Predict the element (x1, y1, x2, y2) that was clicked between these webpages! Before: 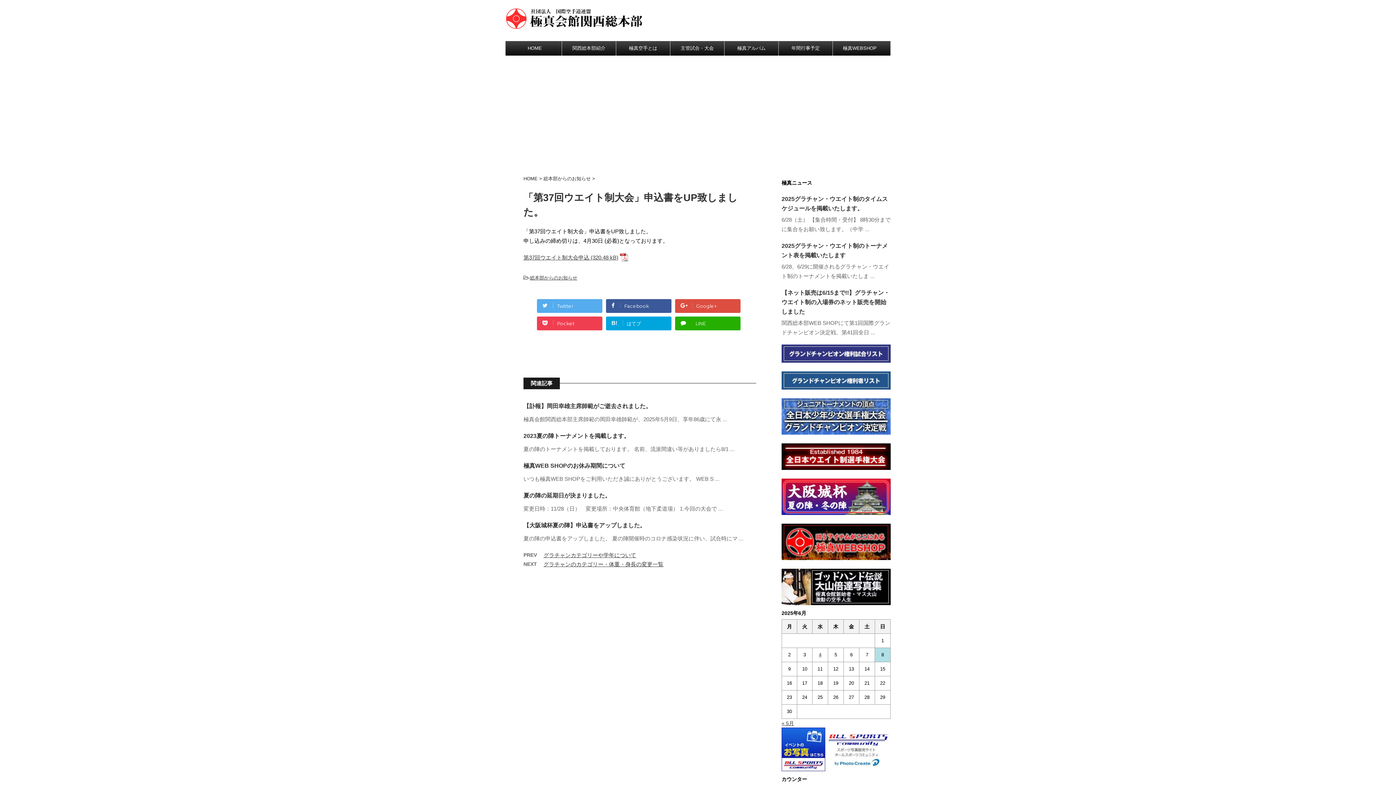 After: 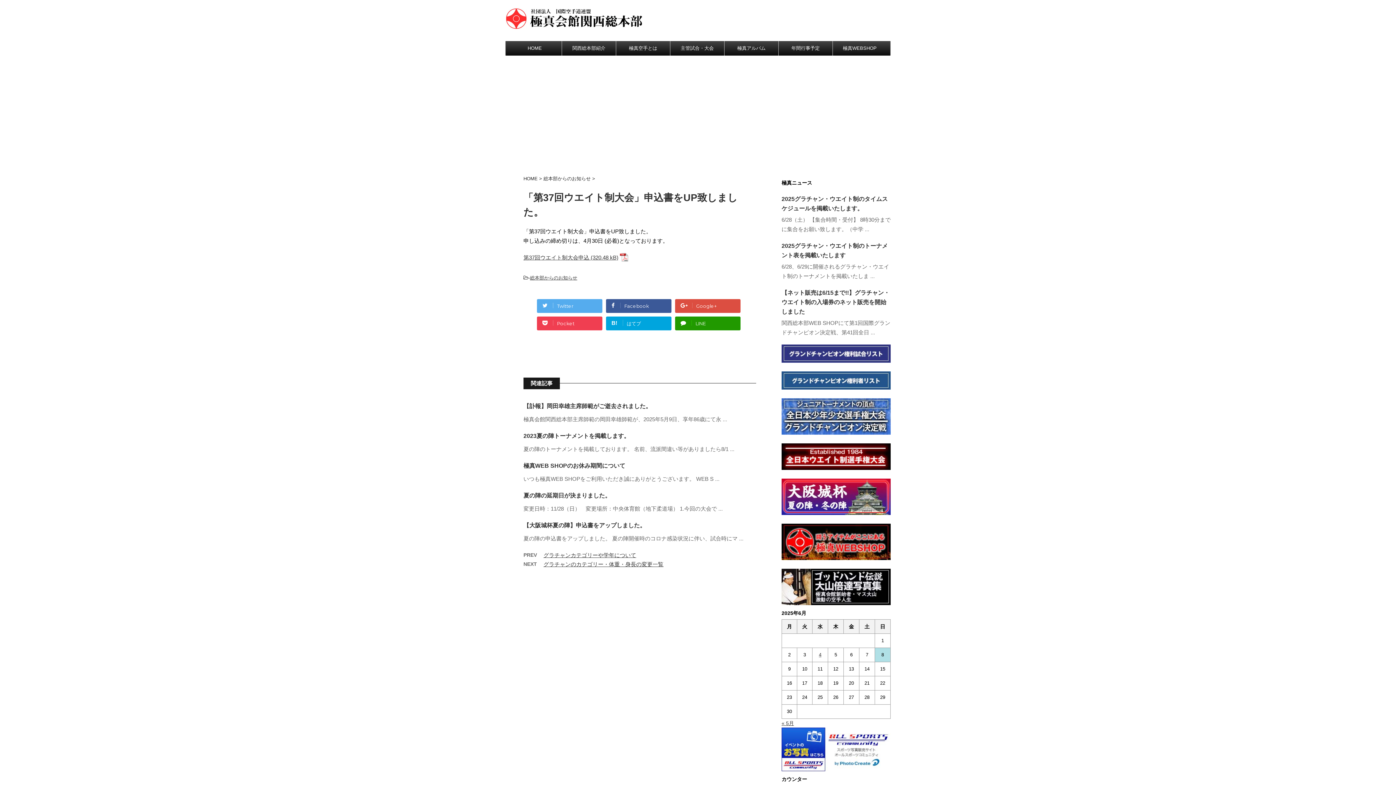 Action: bbox: (675, 316, 740, 330) label: LINE